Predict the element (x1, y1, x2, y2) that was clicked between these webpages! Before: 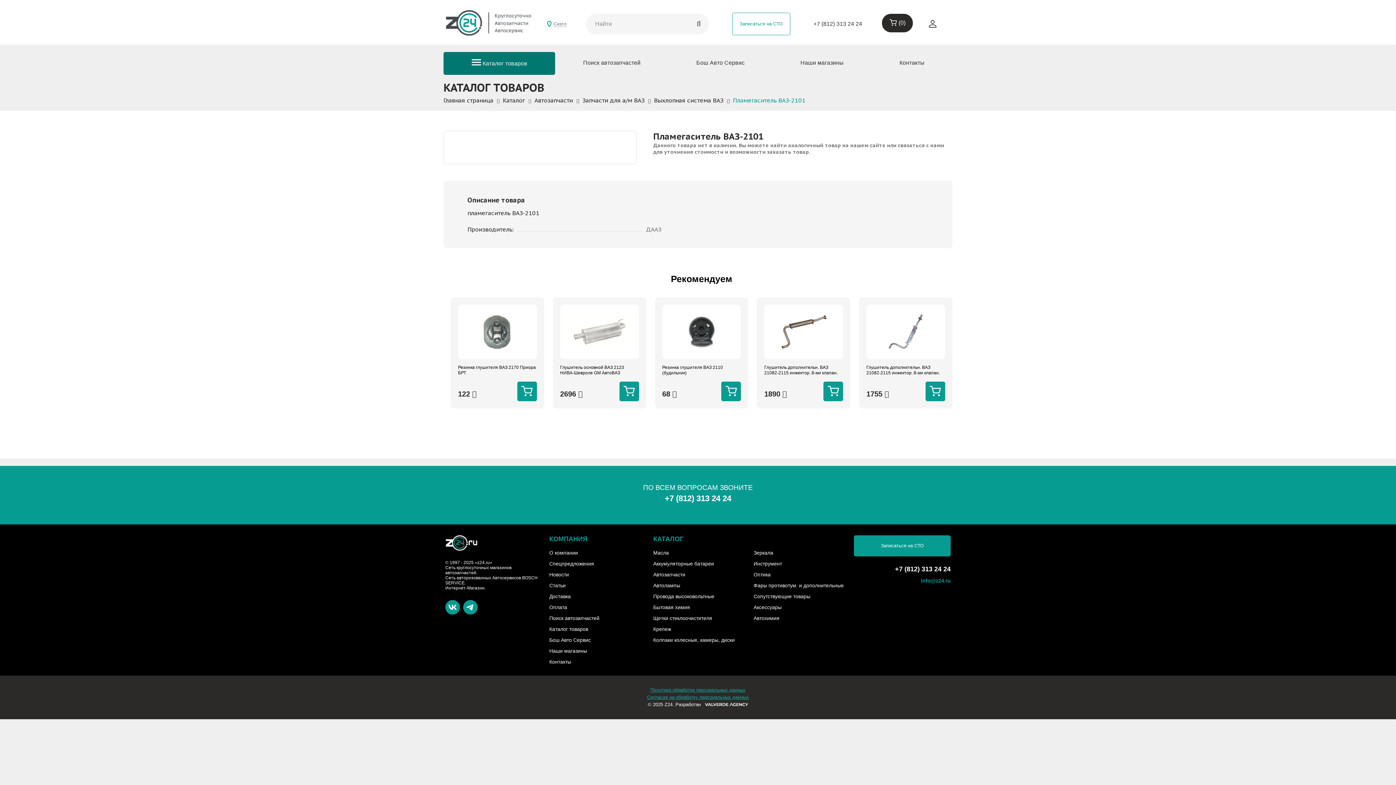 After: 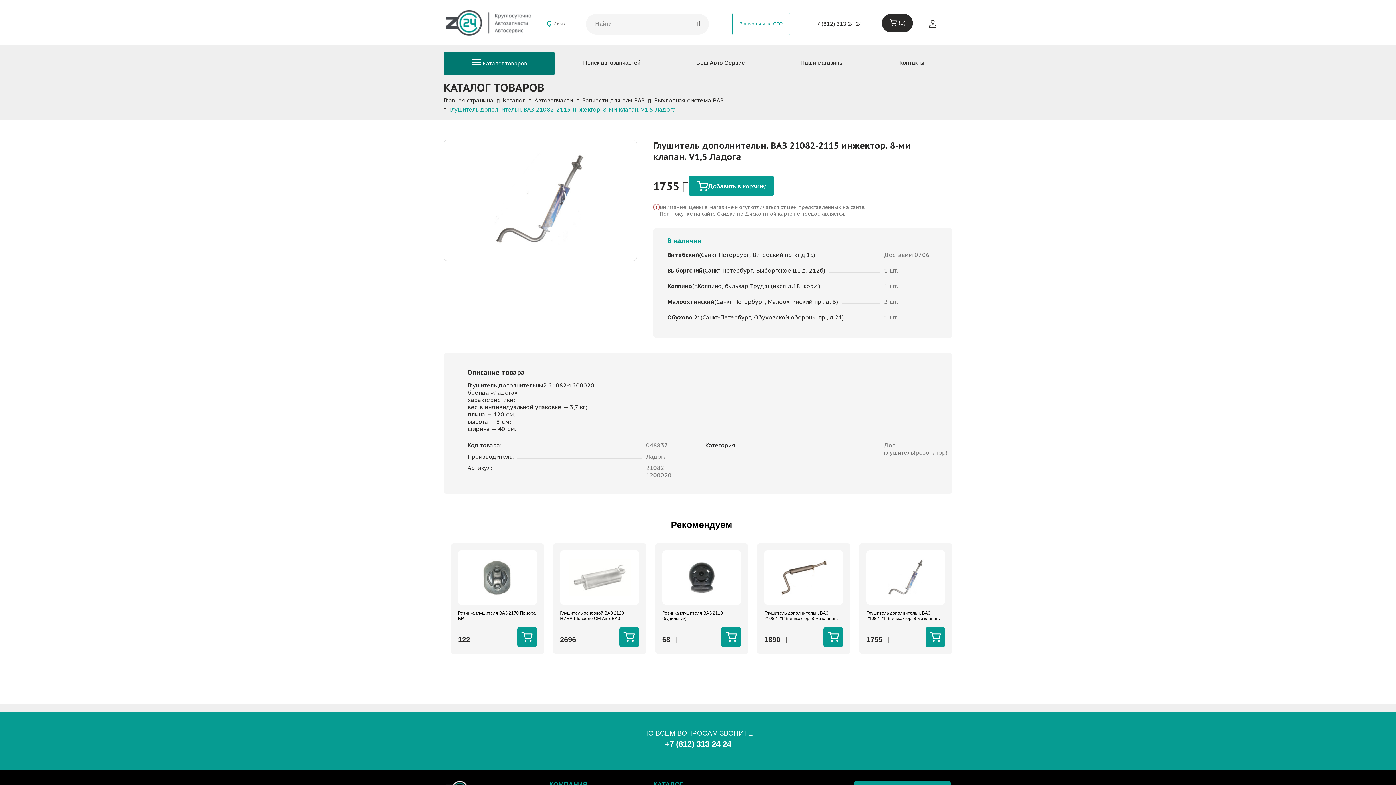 Action: bbox: (866, 304, 945, 376) label: Глушитель дополнительн. ВАЗ 21082-2115 инжектор. 8-ми клапан. V1,5 Ладога